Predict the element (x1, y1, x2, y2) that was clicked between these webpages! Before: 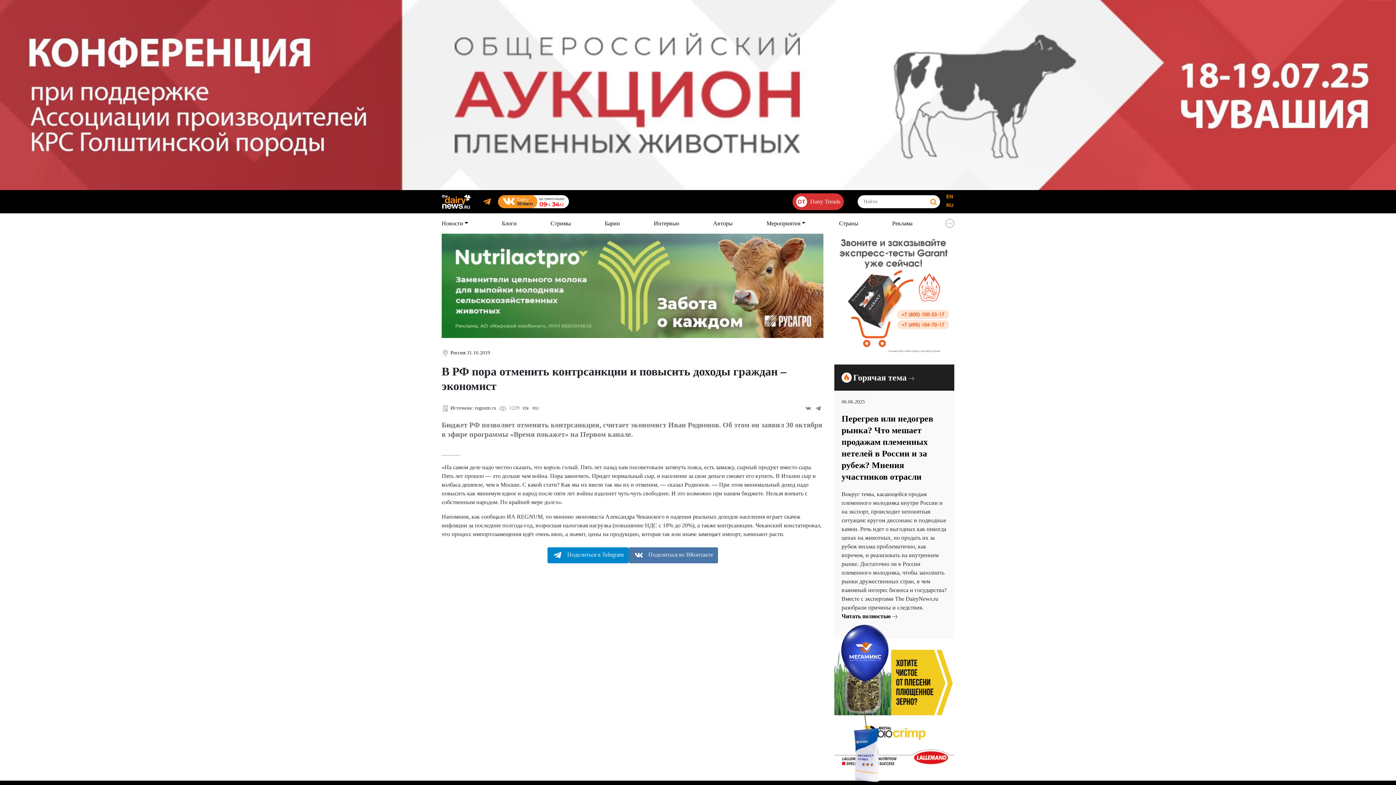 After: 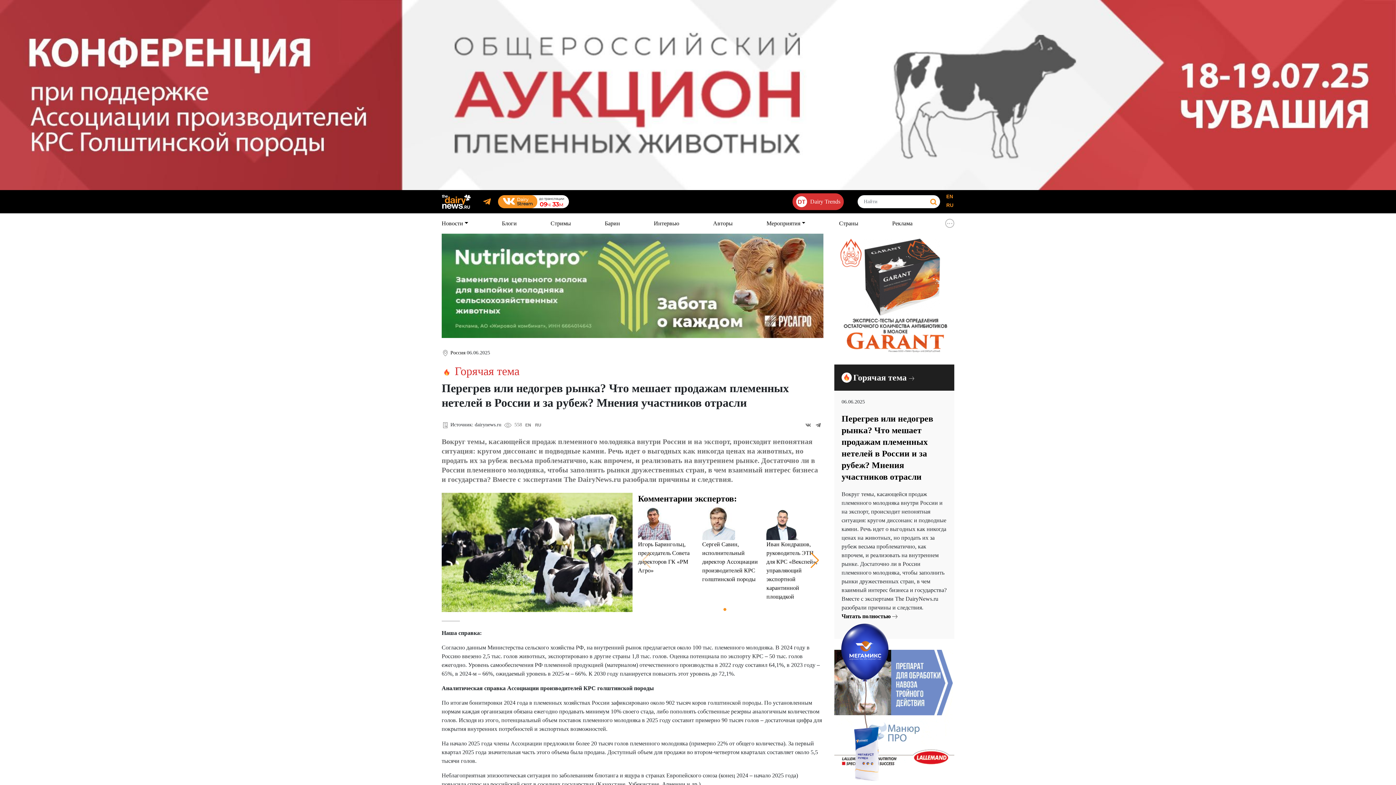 Action: bbox: (841, 612, 947, 631) label: Читать полностью 